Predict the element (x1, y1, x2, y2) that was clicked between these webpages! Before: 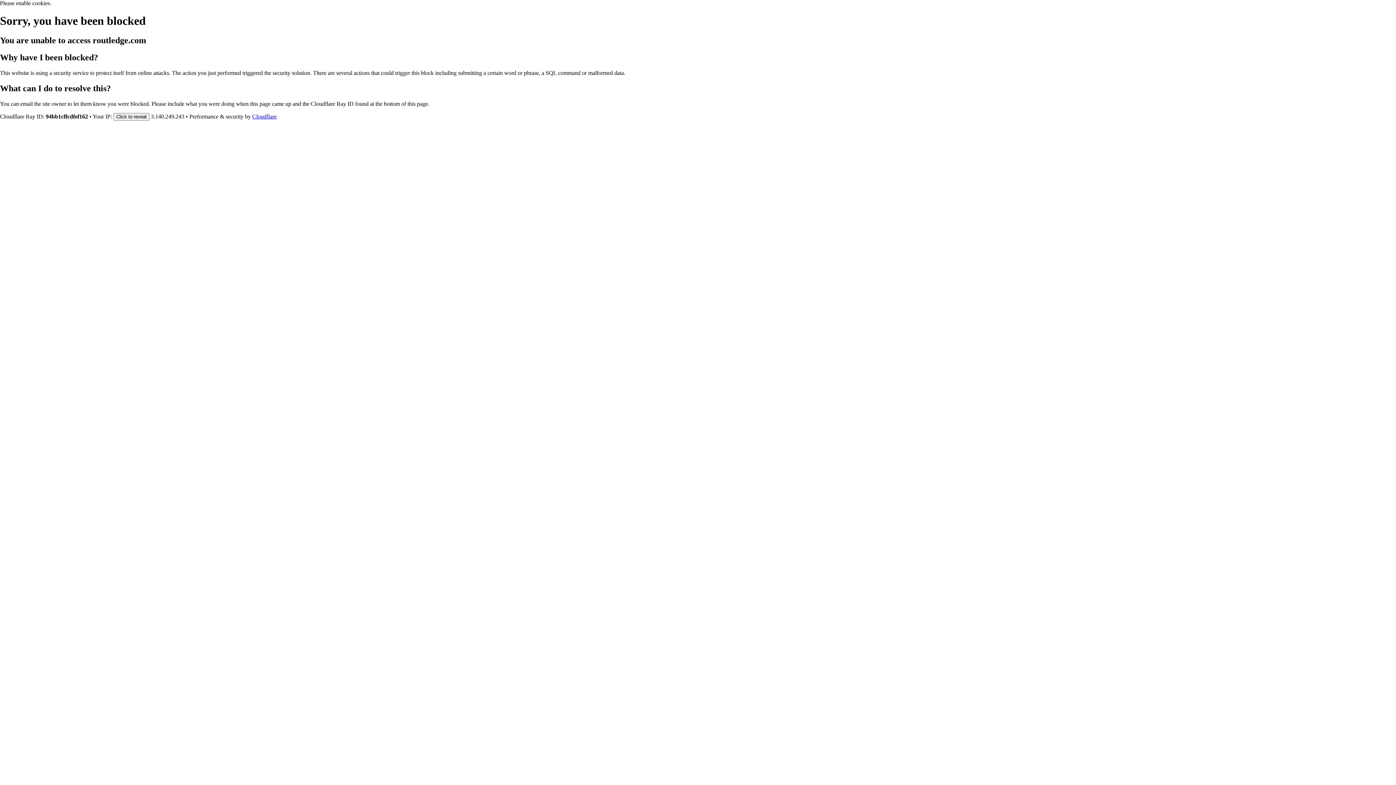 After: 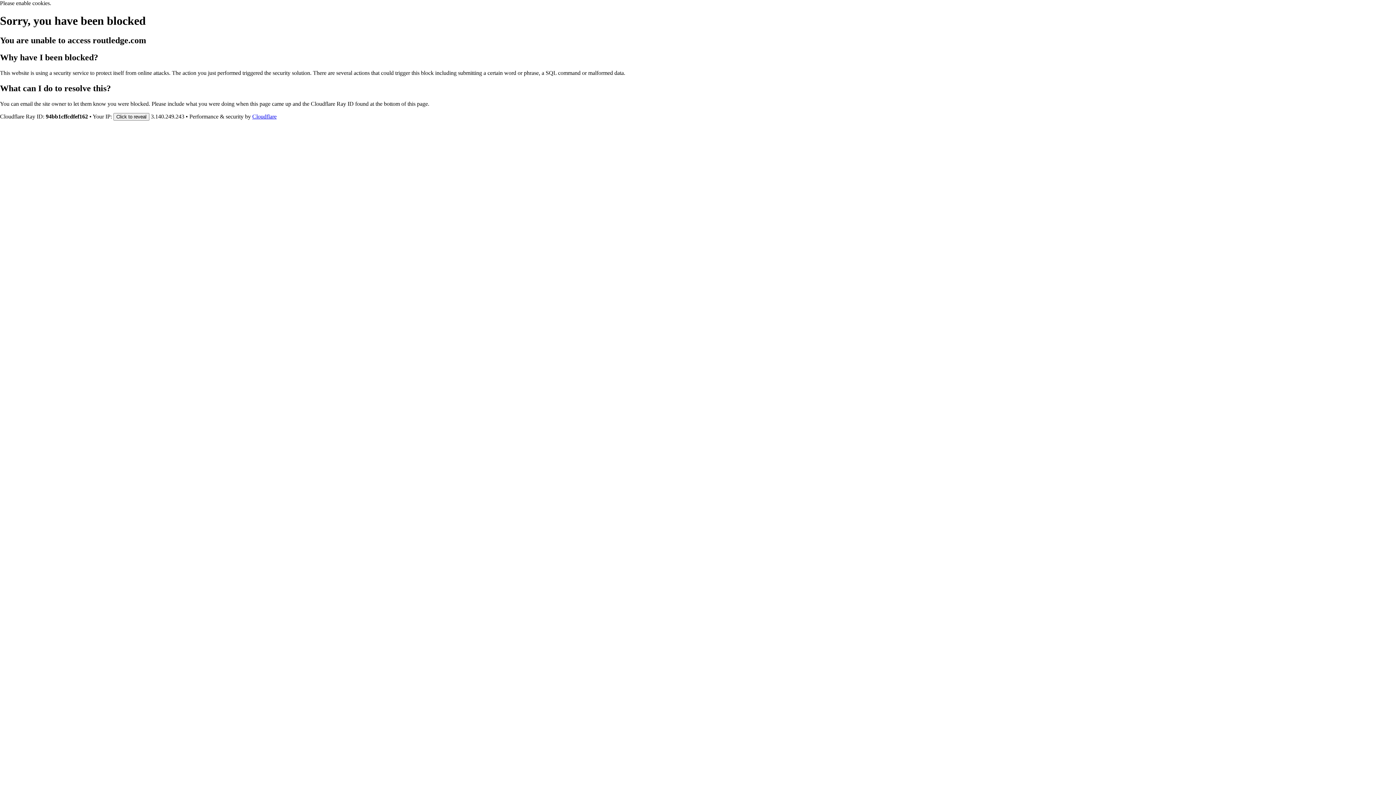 Action: bbox: (252, 113, 276, 119) label: Cloudflare